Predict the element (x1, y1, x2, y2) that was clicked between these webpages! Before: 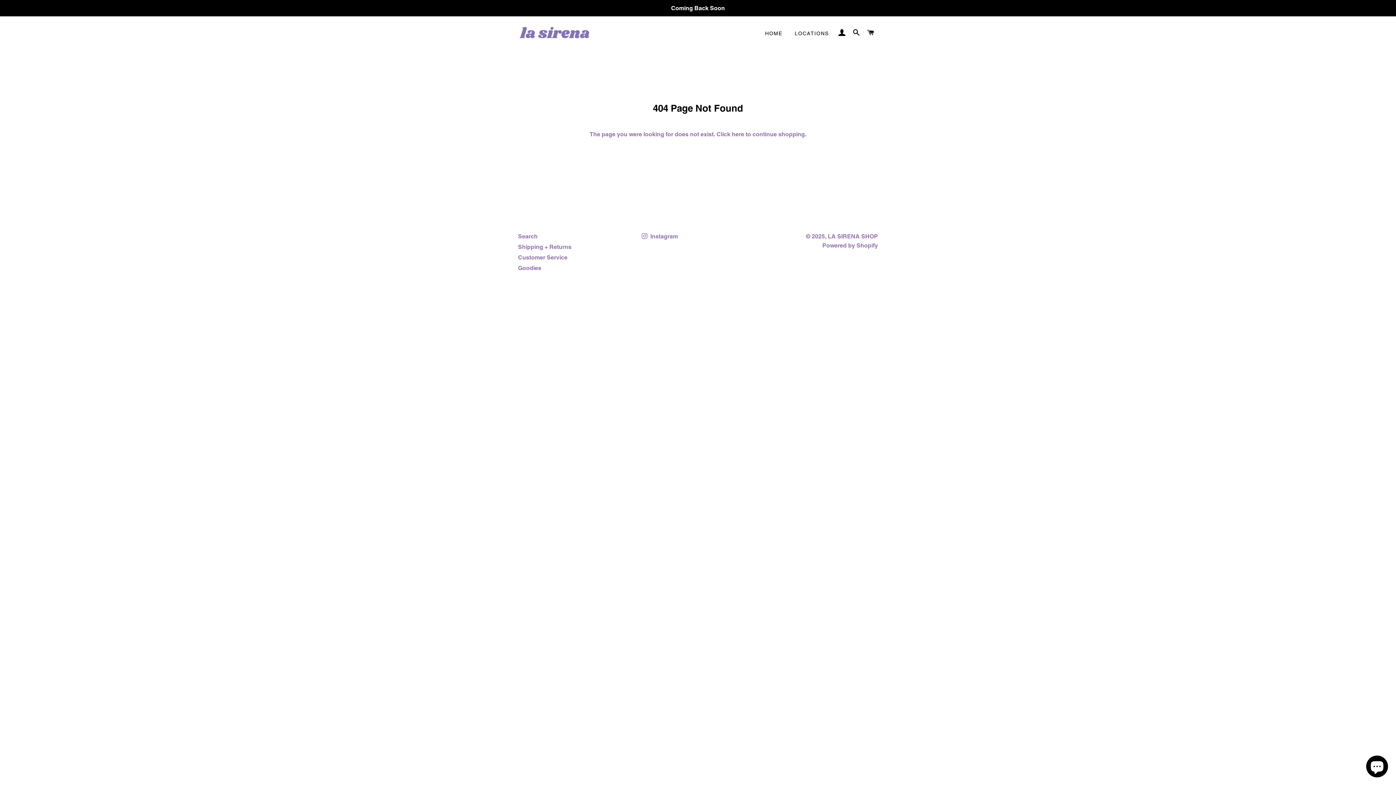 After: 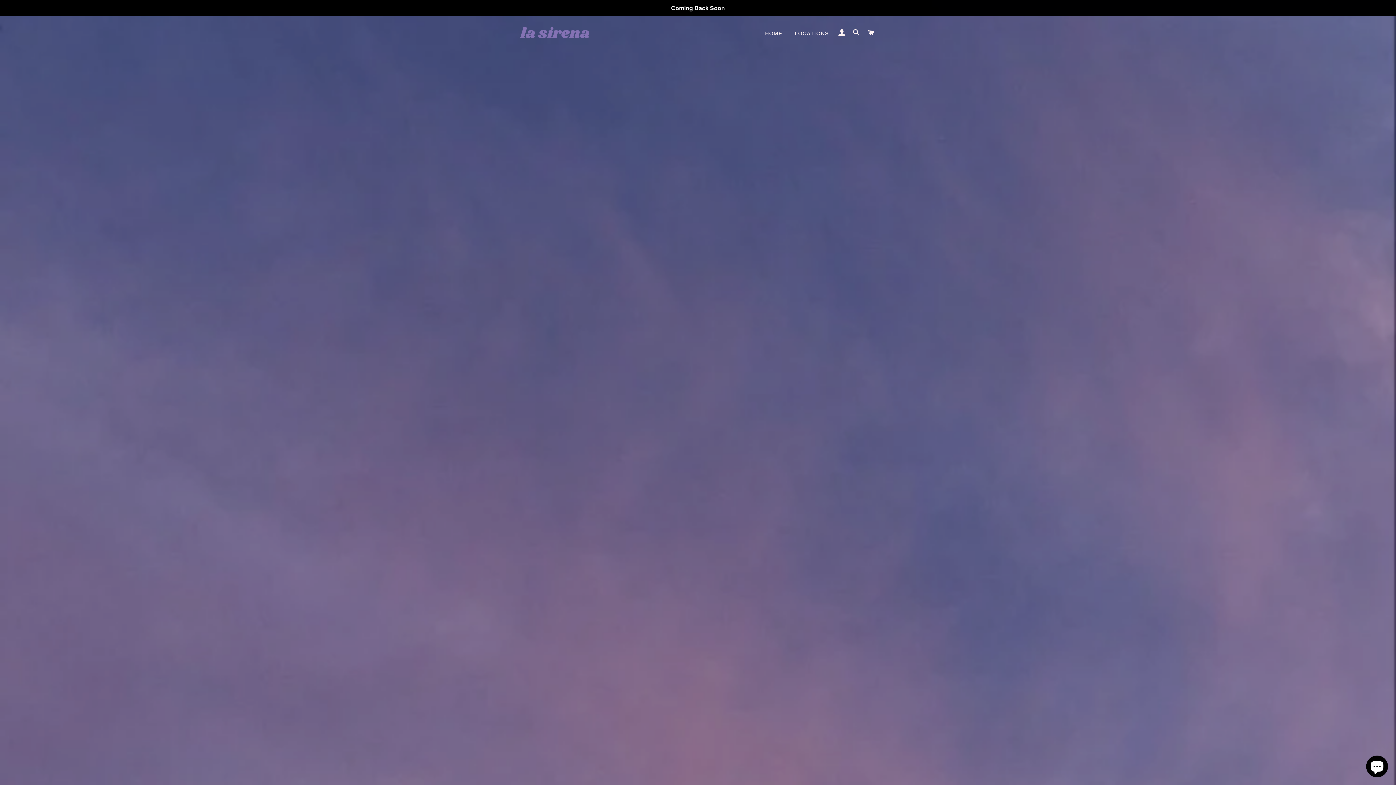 Action: label: LA SIRENA SHOP bbox: (827, 233, 878, 240)